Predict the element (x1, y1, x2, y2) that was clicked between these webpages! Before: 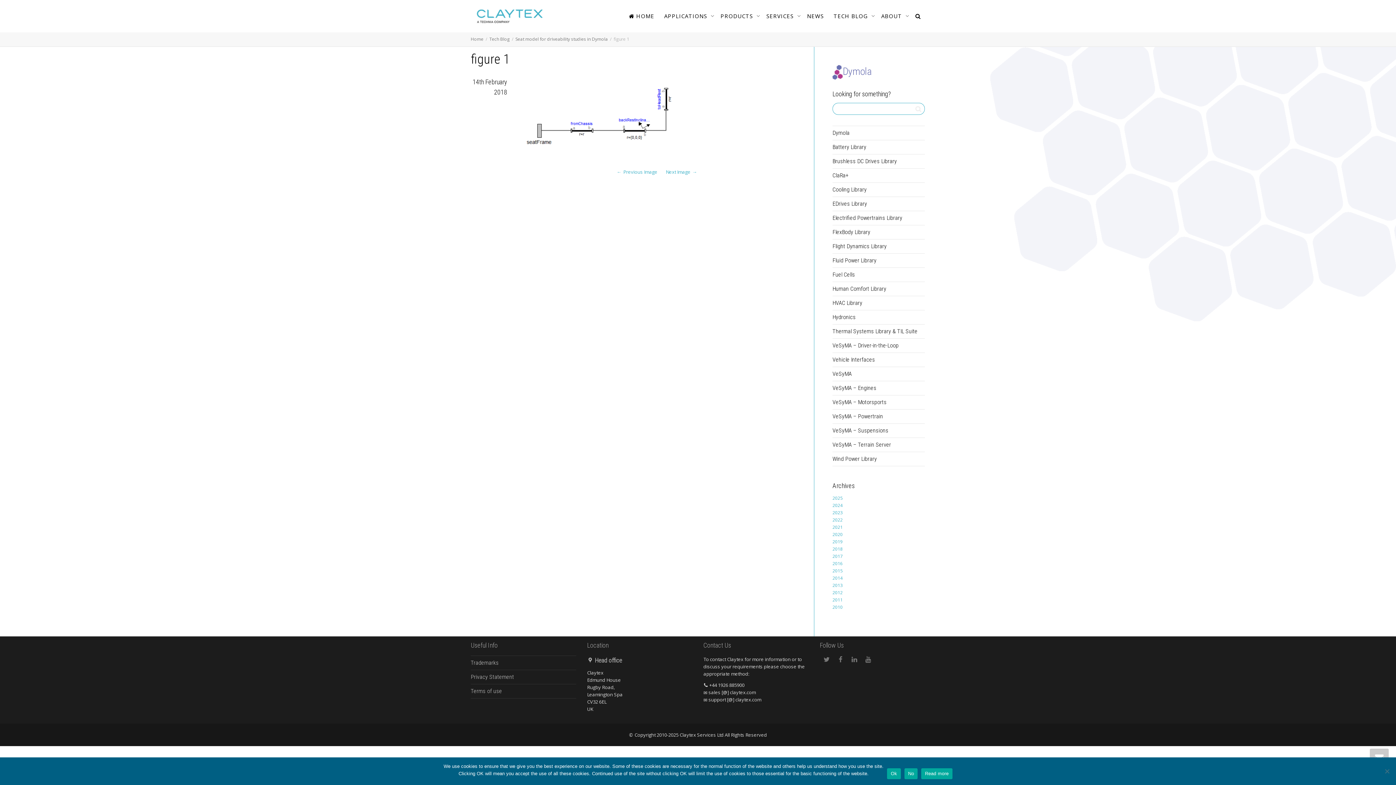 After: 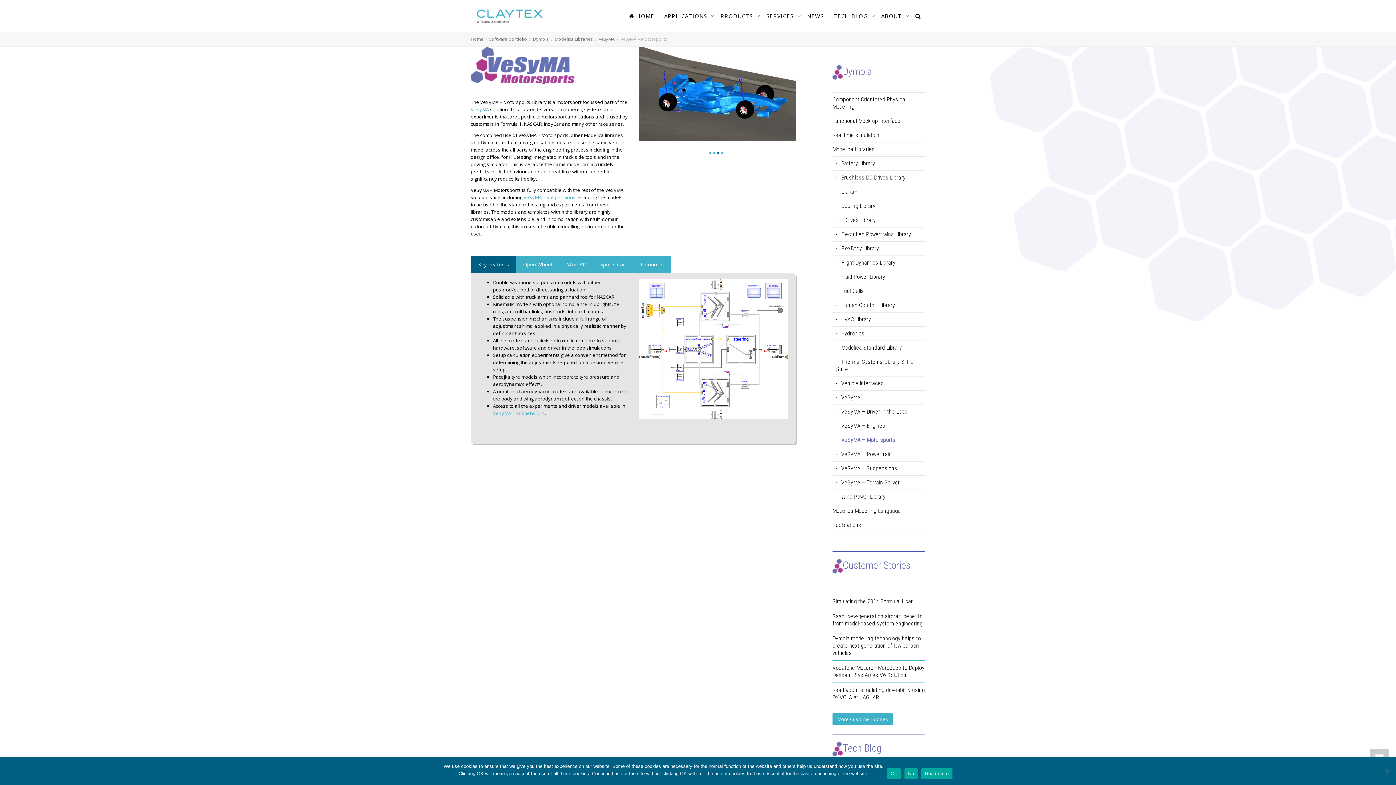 Action: bbox: (832, 395, 925, 409) label: VeSyMA – Motorsports